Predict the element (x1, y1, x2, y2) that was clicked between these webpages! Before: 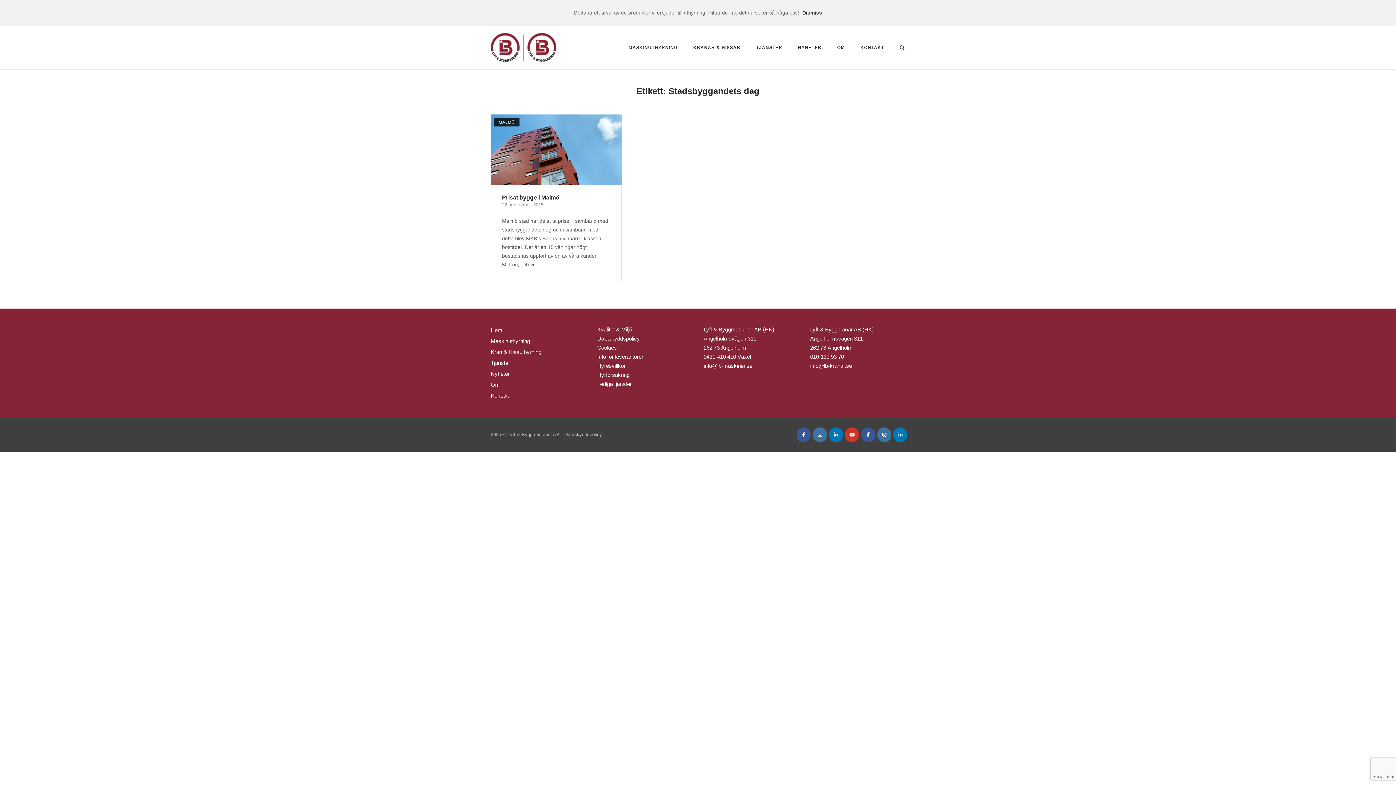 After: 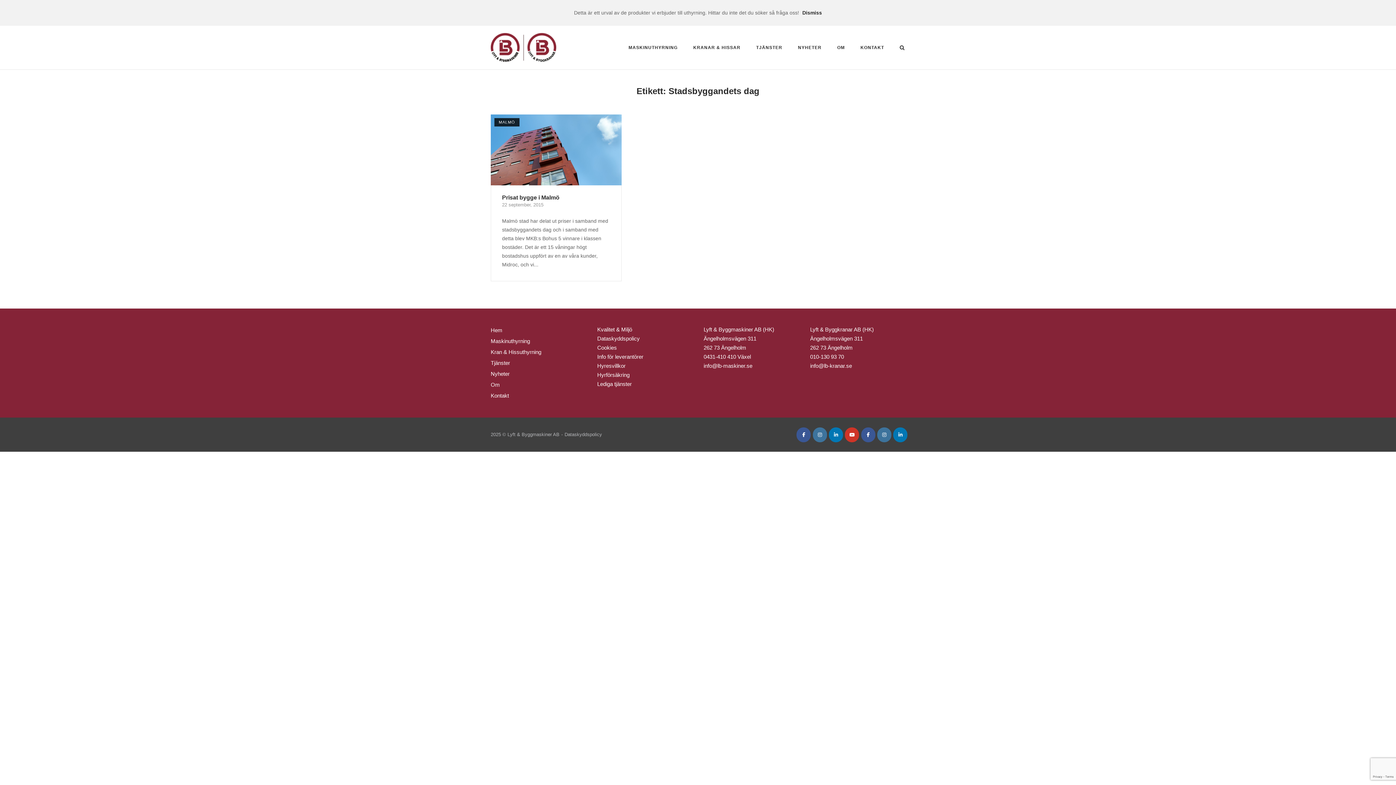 Action: label: Lyft & Byggmaskiner AB on Facebook bbox: (861, 427, 875, 442)